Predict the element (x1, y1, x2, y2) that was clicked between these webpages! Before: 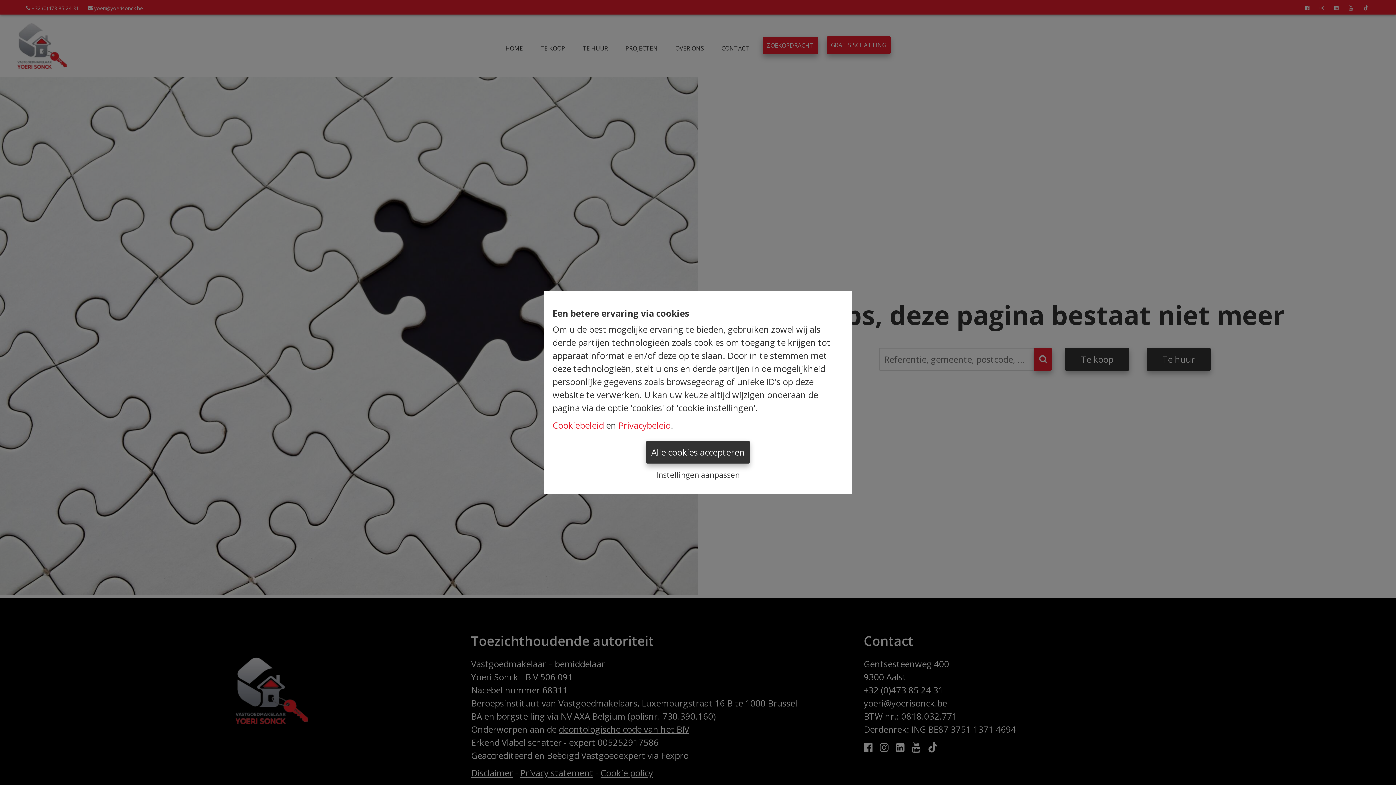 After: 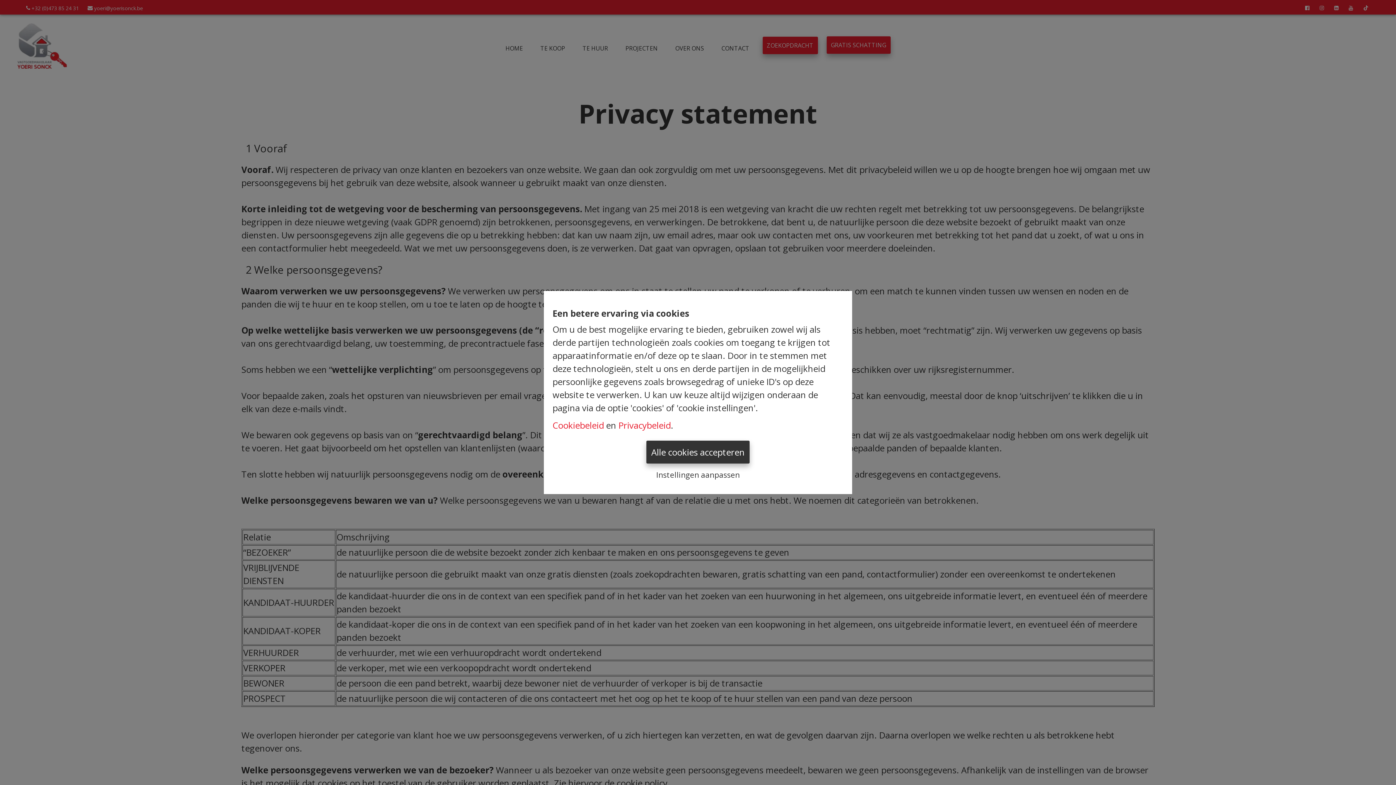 Action: label: Privacybeleid bbox: (618, 419, 670, 431)